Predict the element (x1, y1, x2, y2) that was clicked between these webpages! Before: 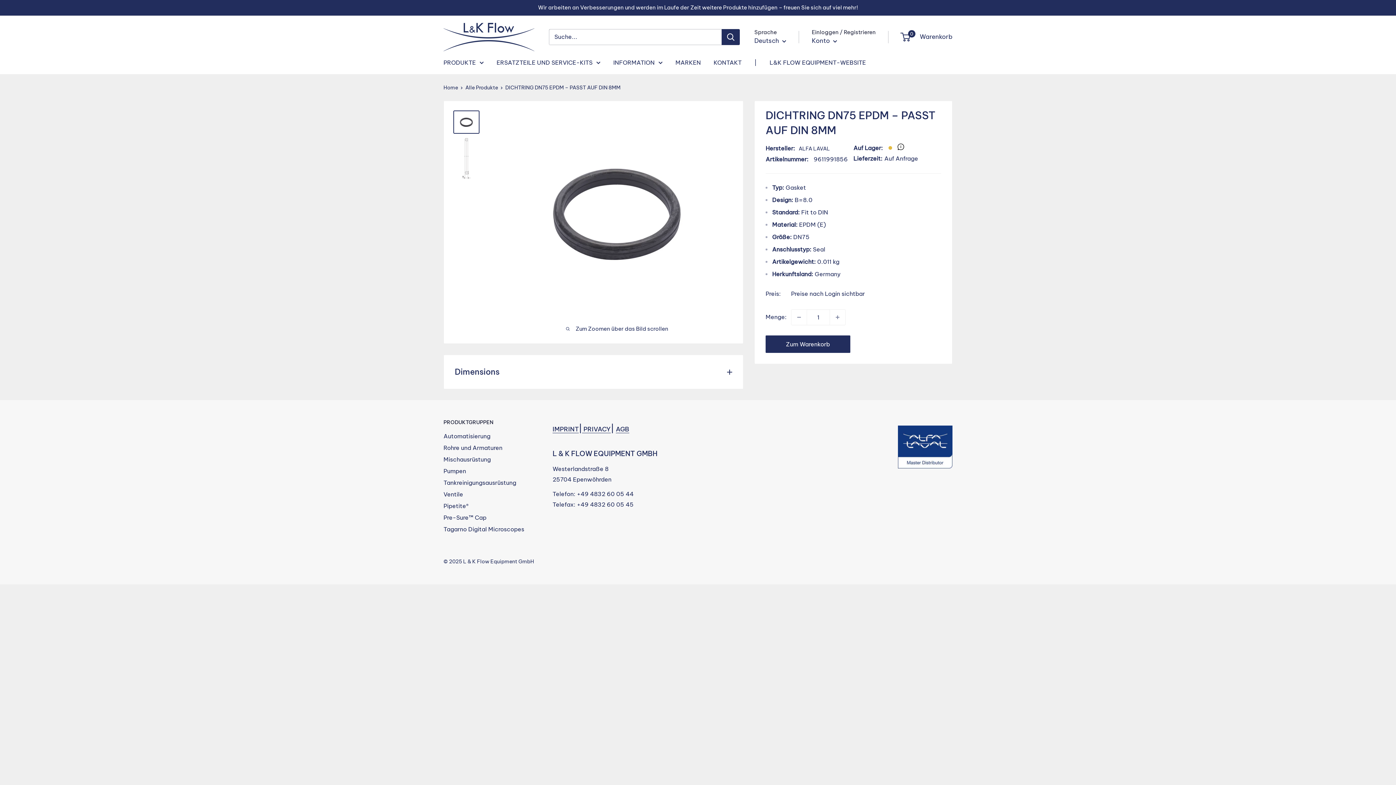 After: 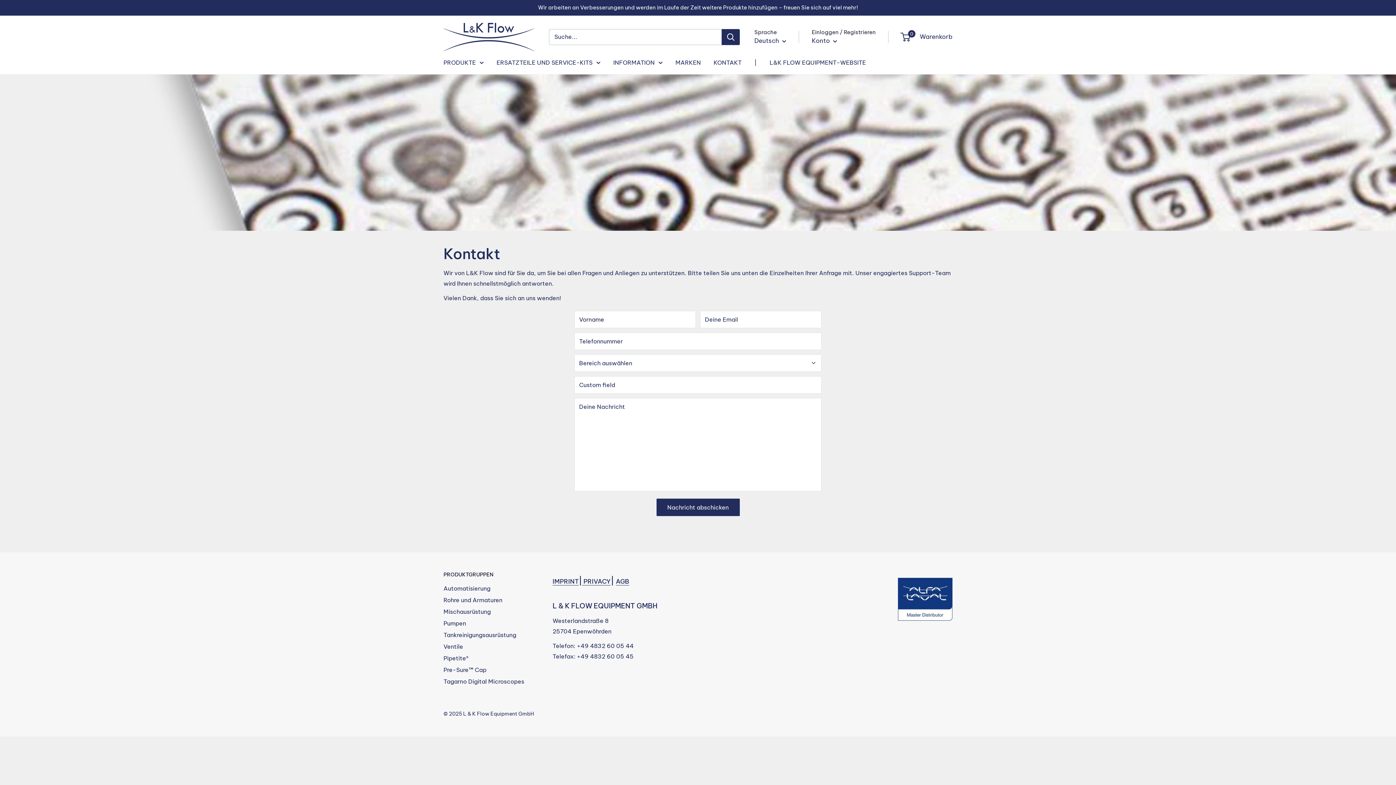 Action: label: KONTAKT bbox: (713, 57, 741, 67)